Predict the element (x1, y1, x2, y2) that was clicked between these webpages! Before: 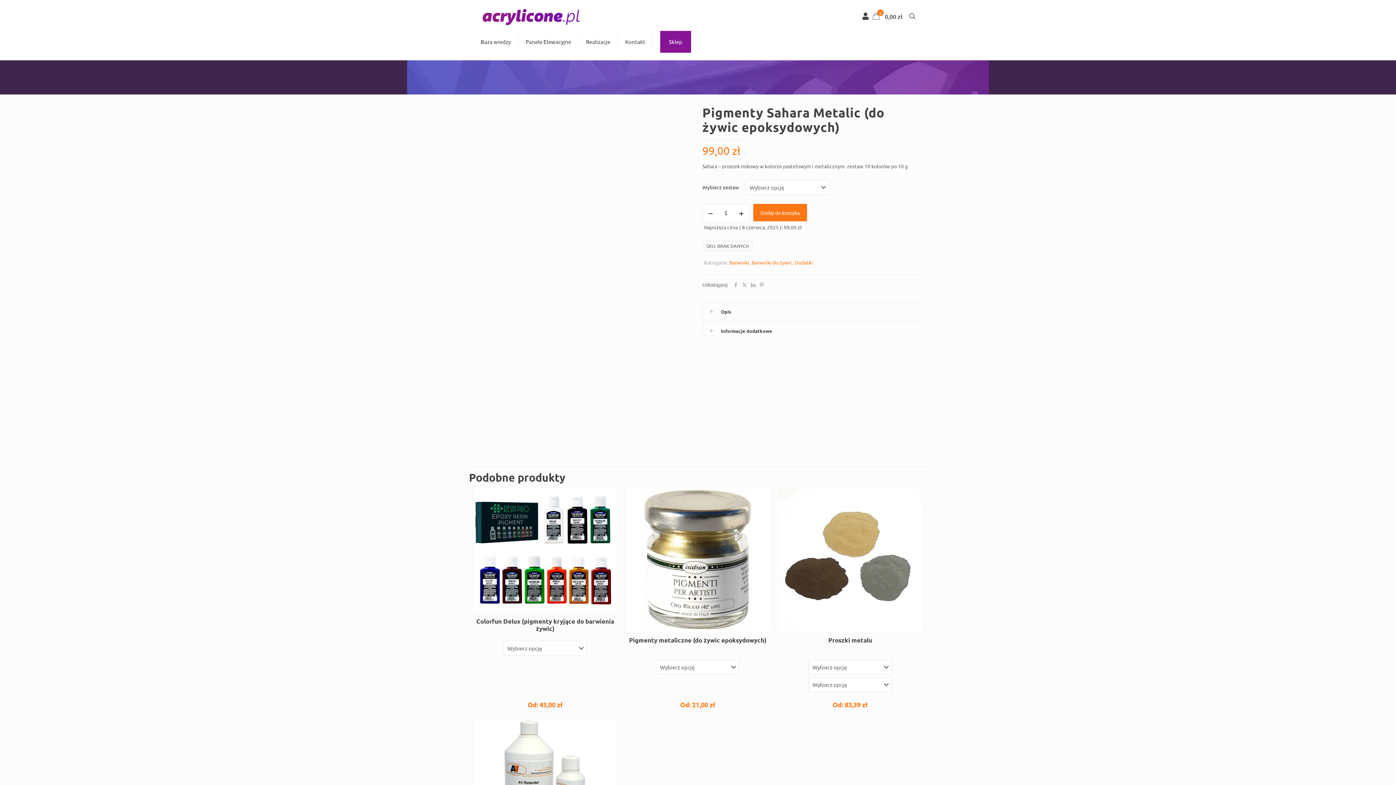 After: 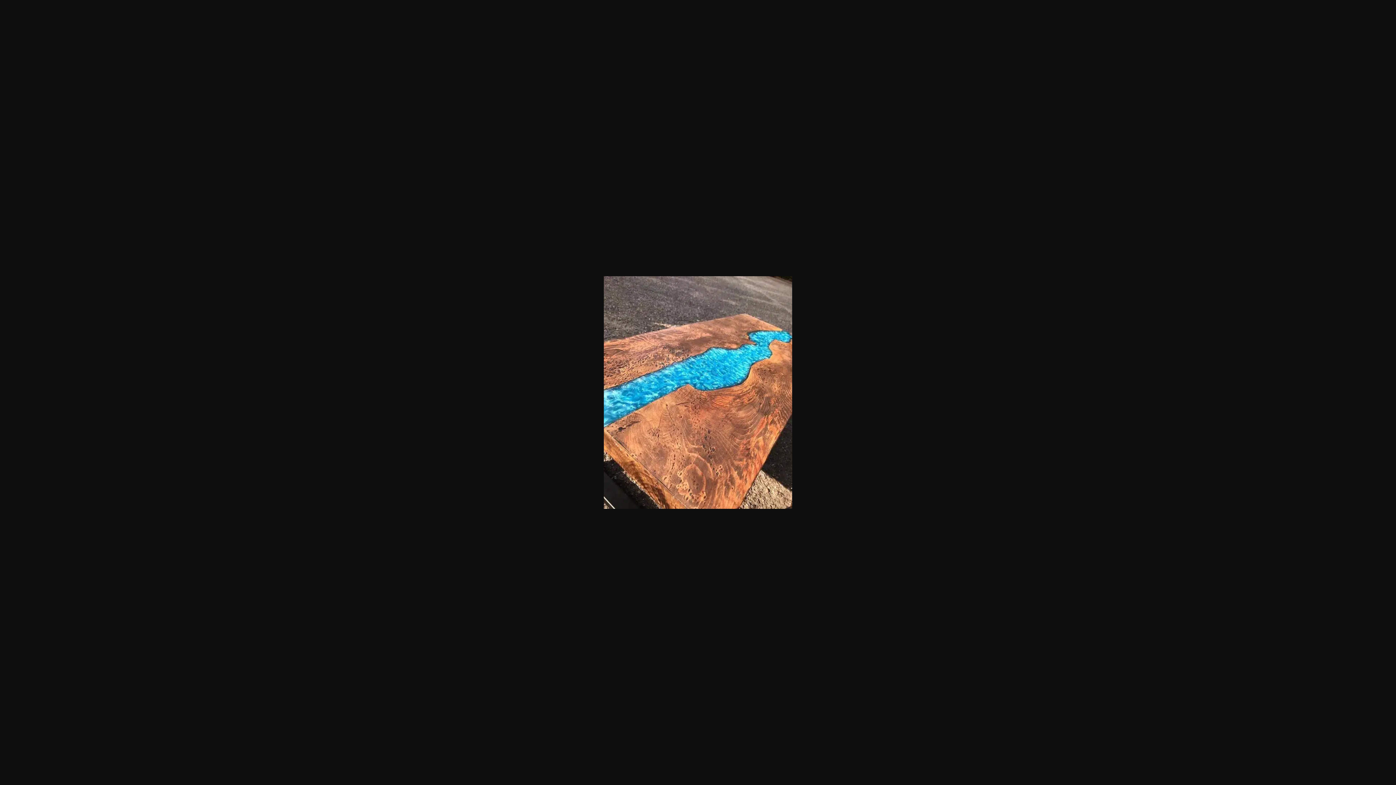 Action: bbox: (583, 325, 638, 380)